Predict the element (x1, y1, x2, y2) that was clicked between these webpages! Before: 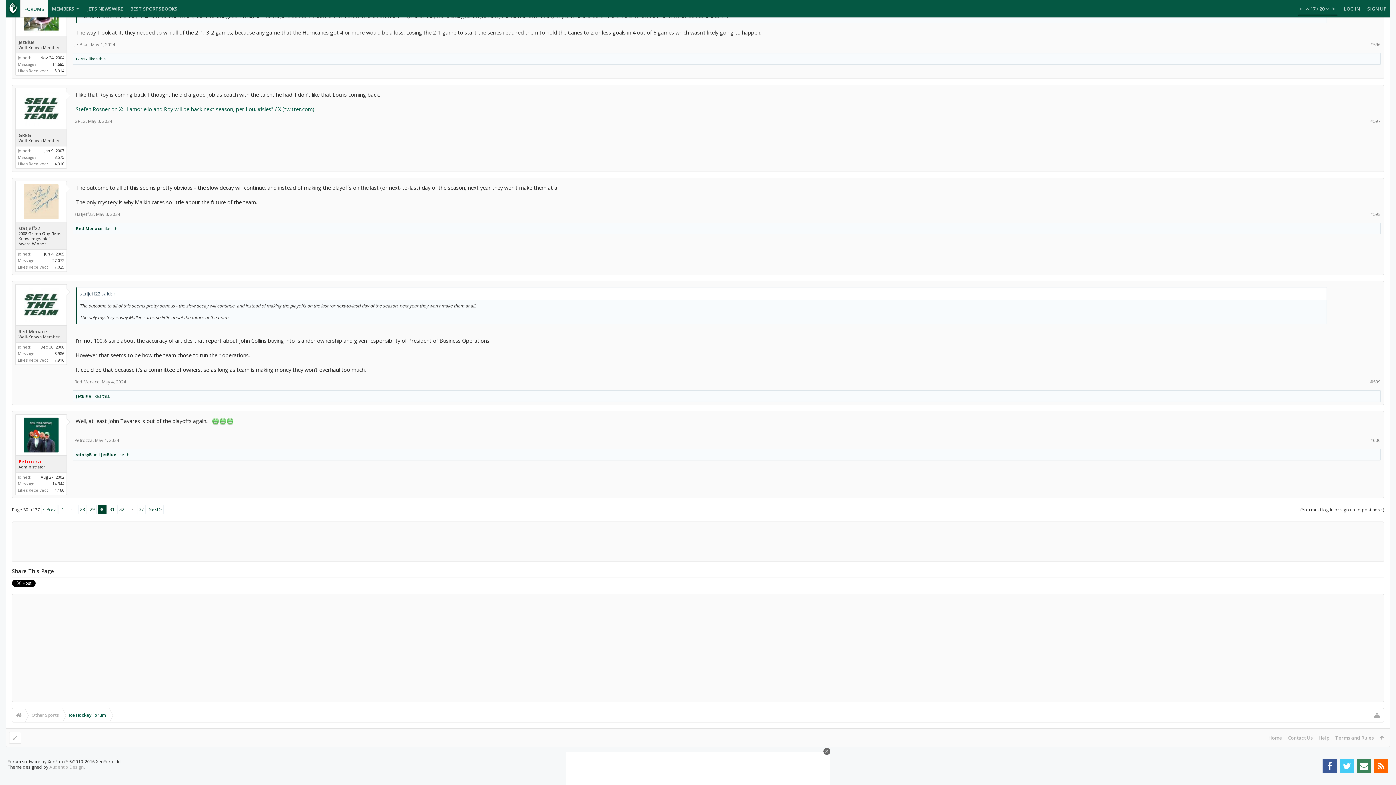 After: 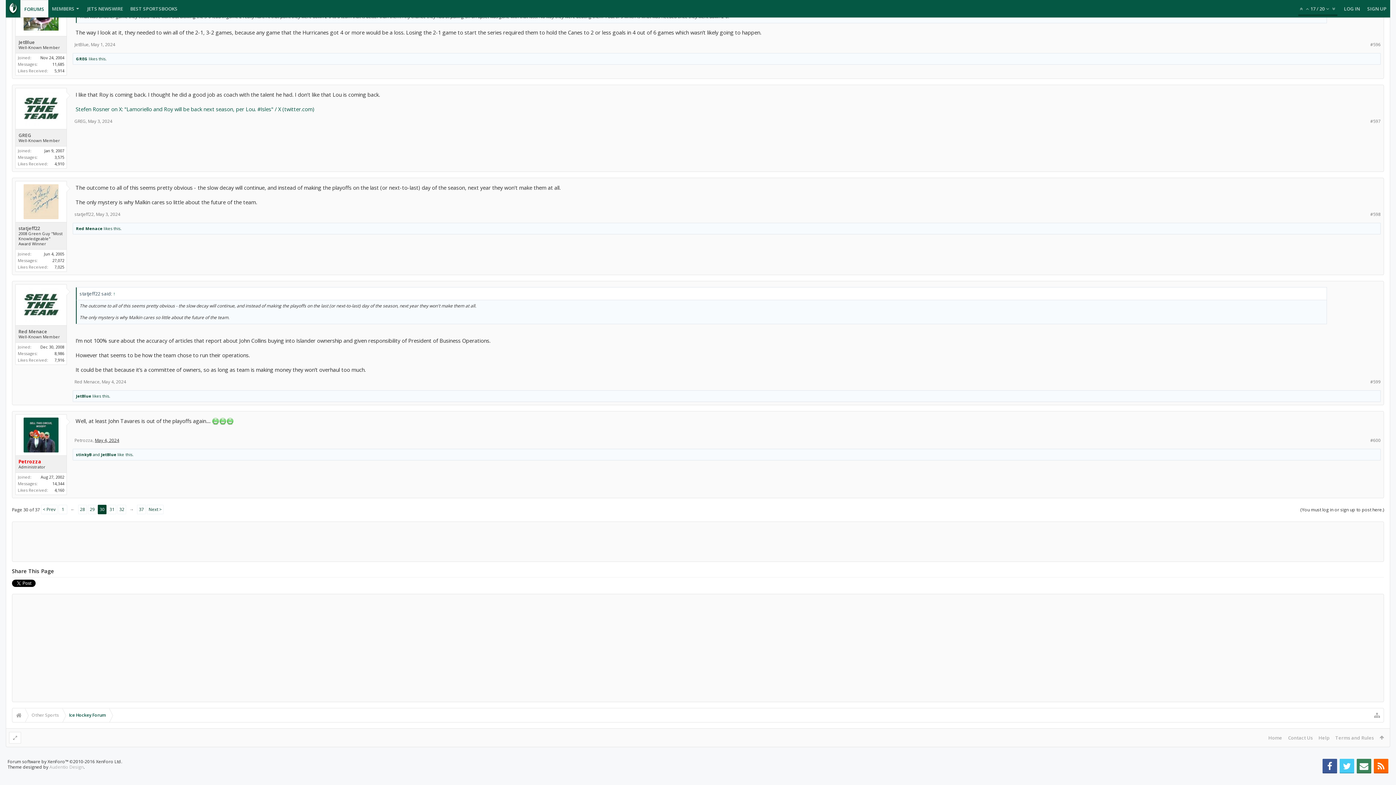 Action: label: May 4, 2024 bbox: (94, 437, 119, 443)